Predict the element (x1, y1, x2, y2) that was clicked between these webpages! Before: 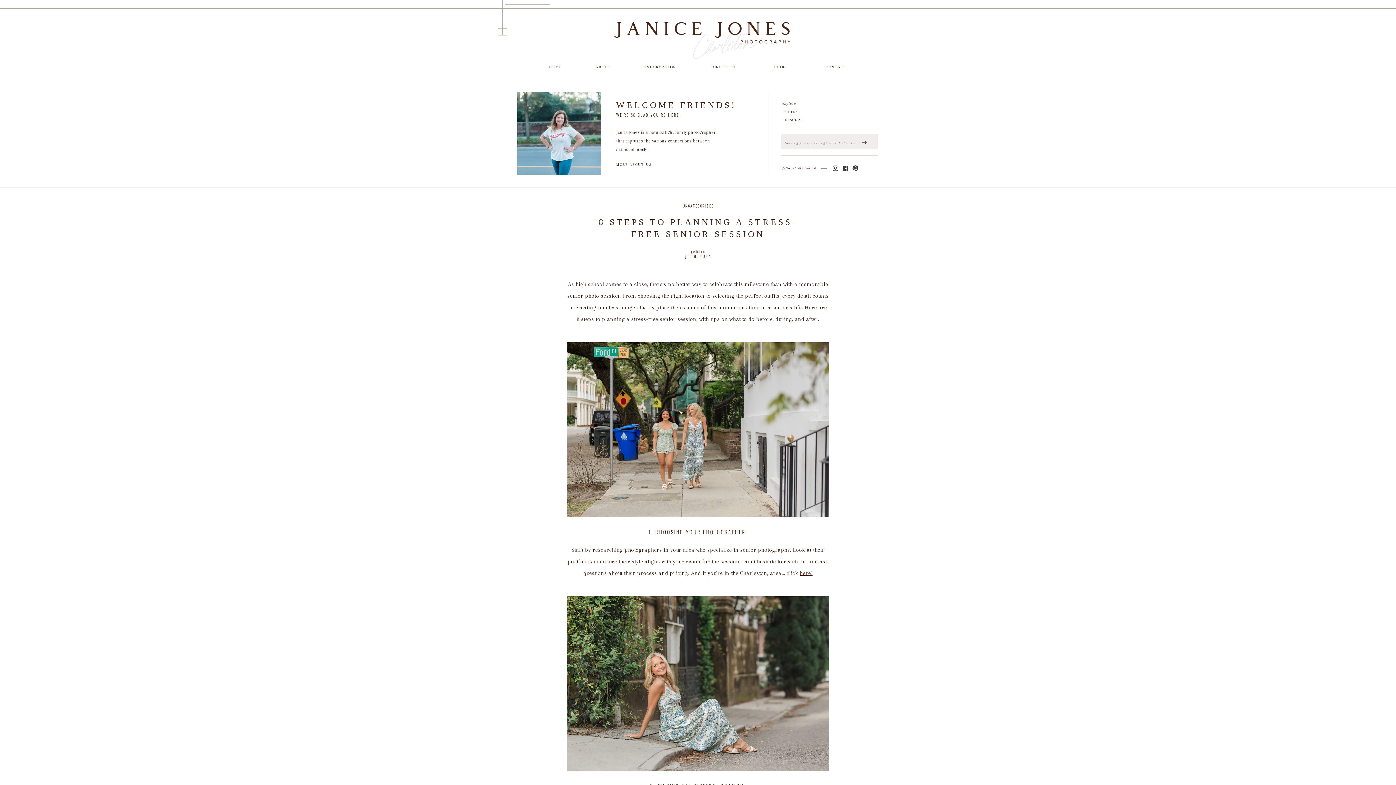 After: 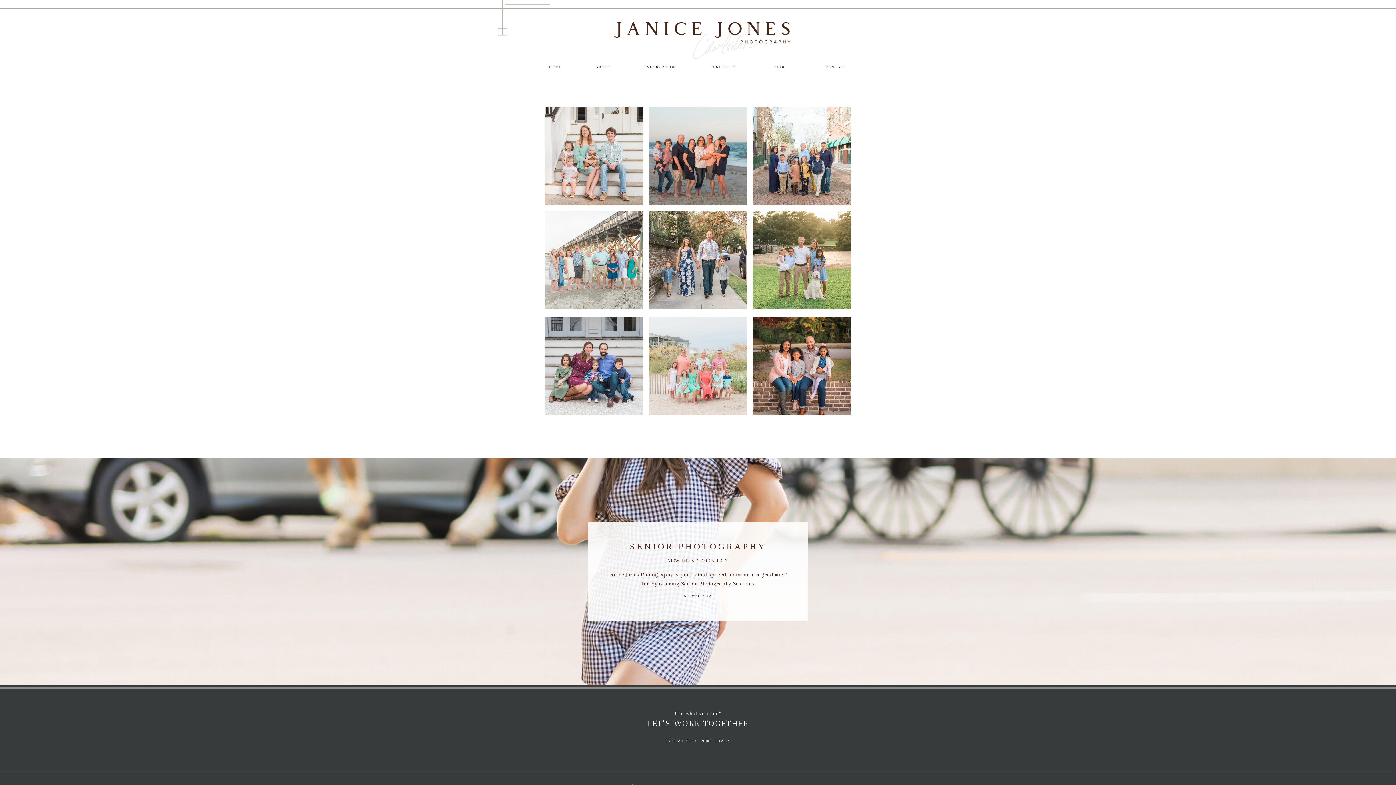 Action: label: PORTFOLIO bbox: (707, 63, 738, 69)